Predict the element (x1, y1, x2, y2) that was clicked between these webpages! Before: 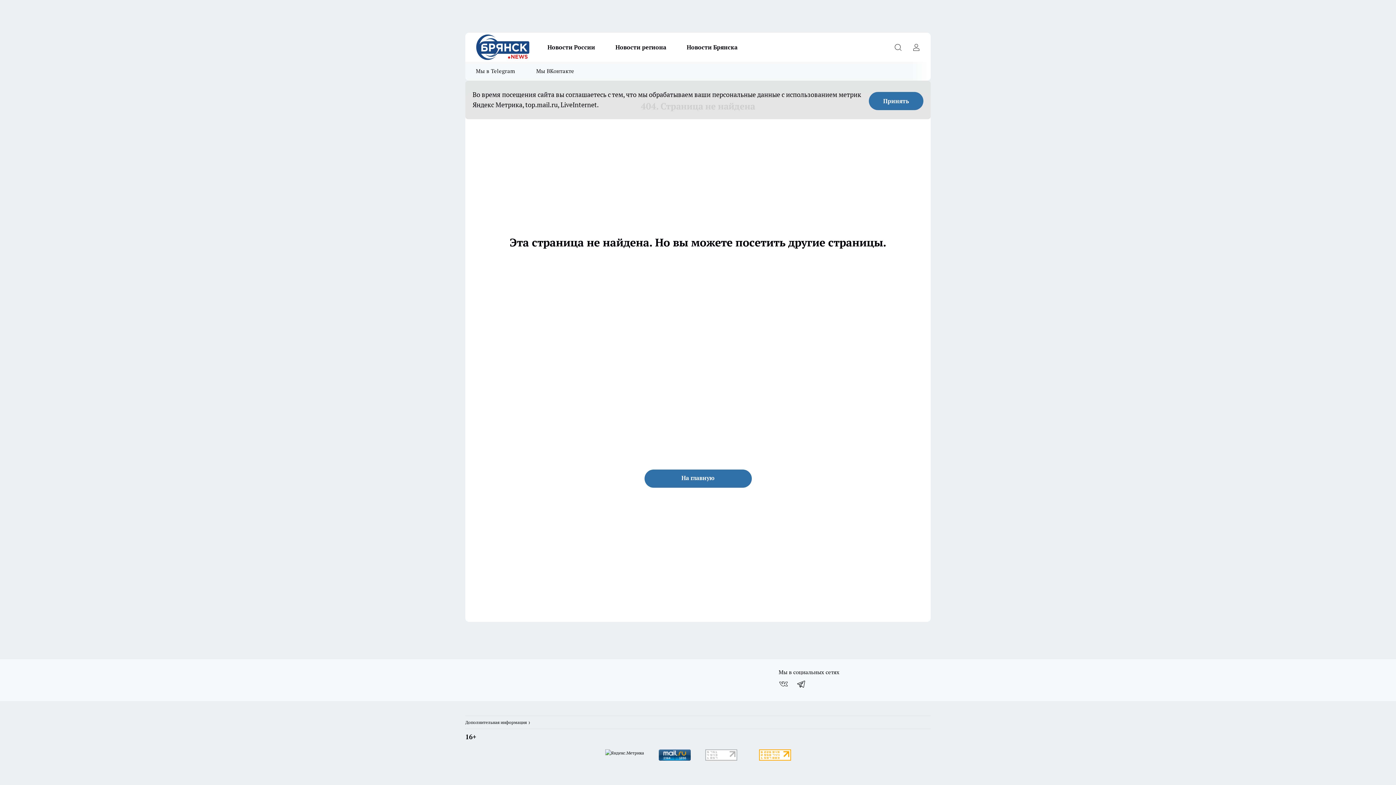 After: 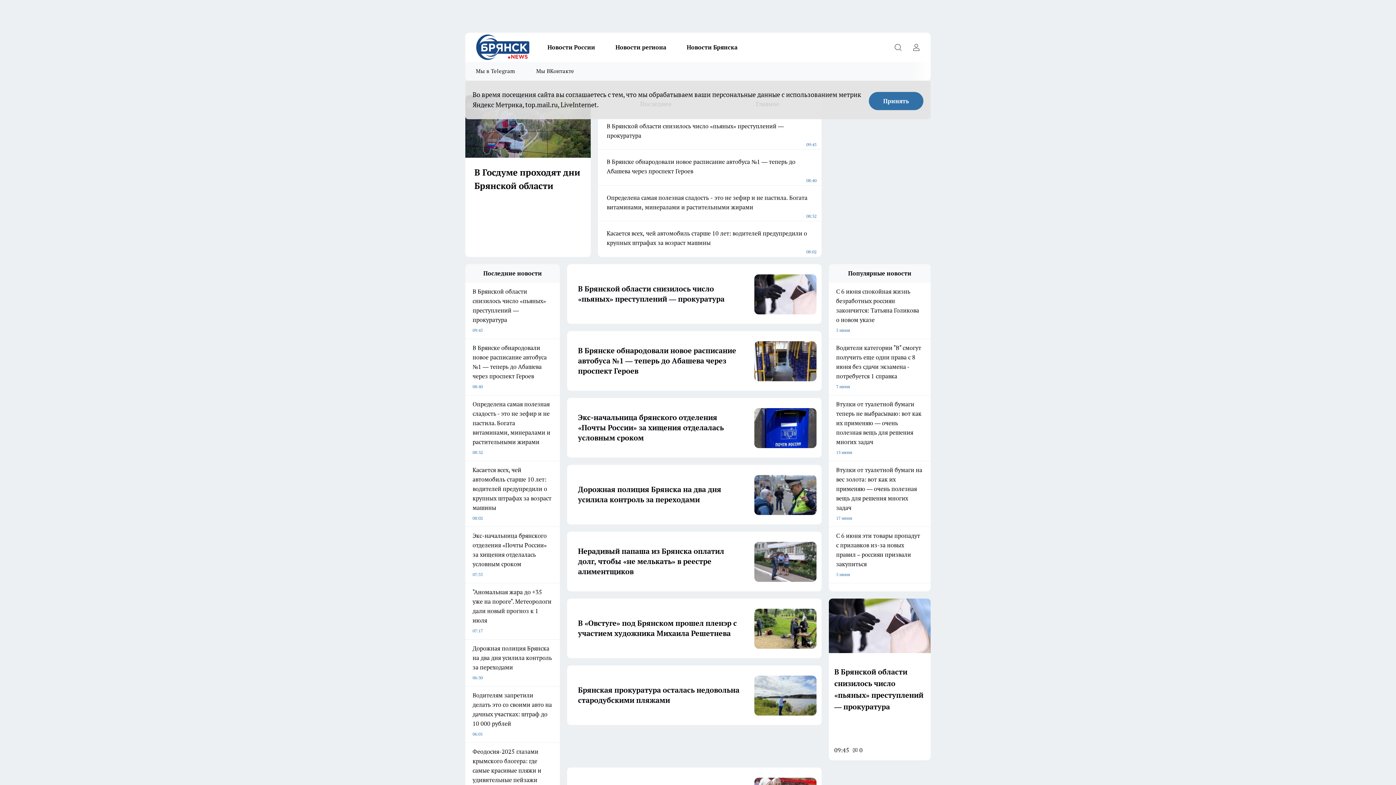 Action: bbox: (476, 34, 529, 59)